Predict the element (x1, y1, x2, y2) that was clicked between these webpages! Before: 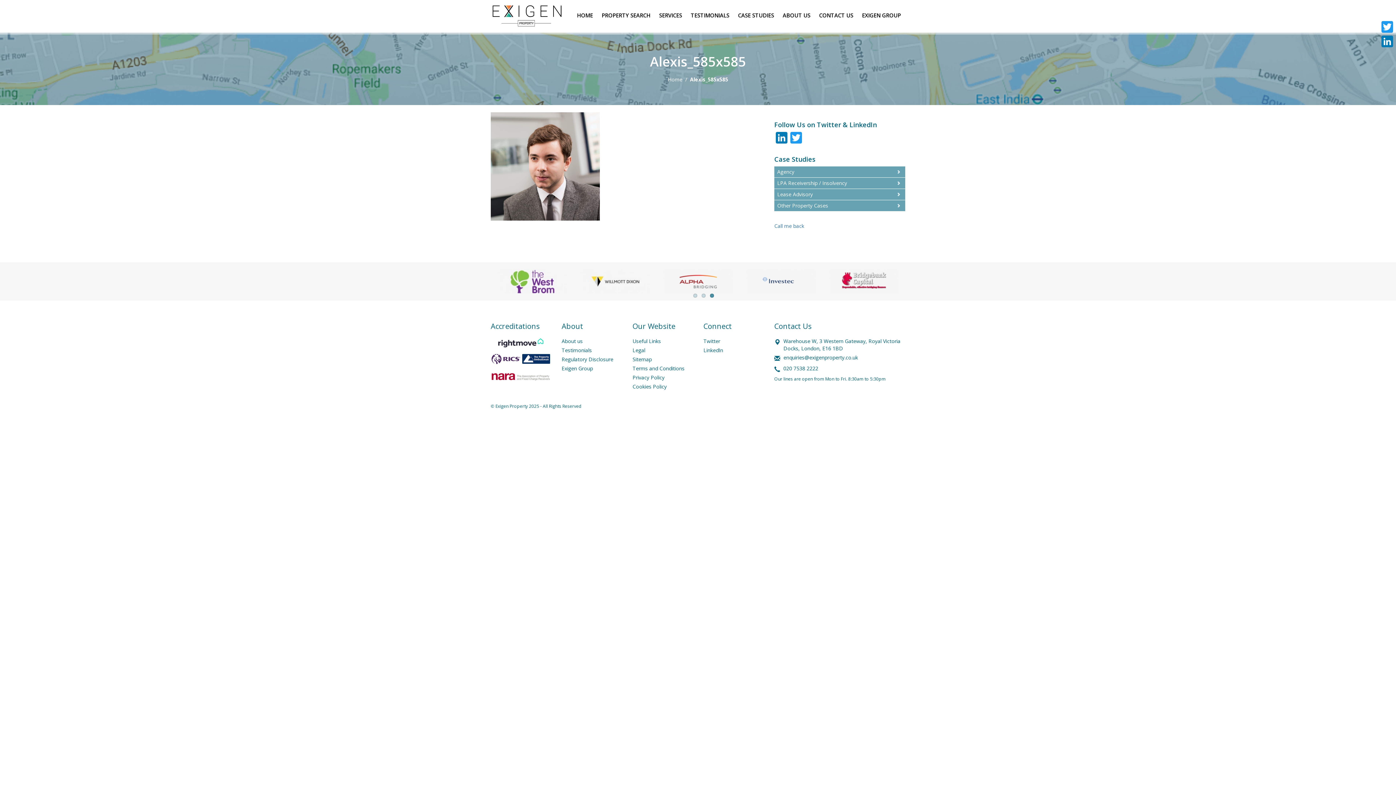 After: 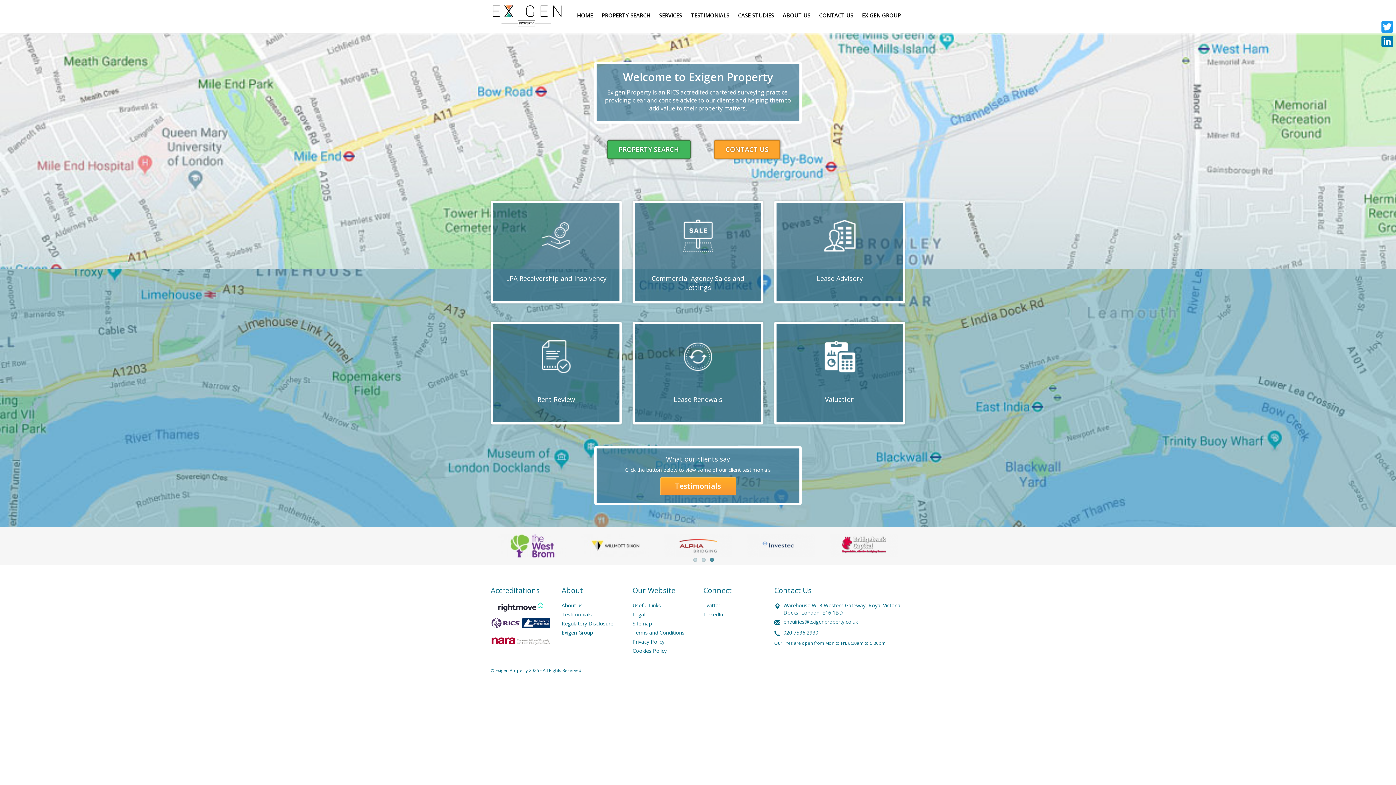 Action: label: Home bbox: (668, 76, 682, 82)